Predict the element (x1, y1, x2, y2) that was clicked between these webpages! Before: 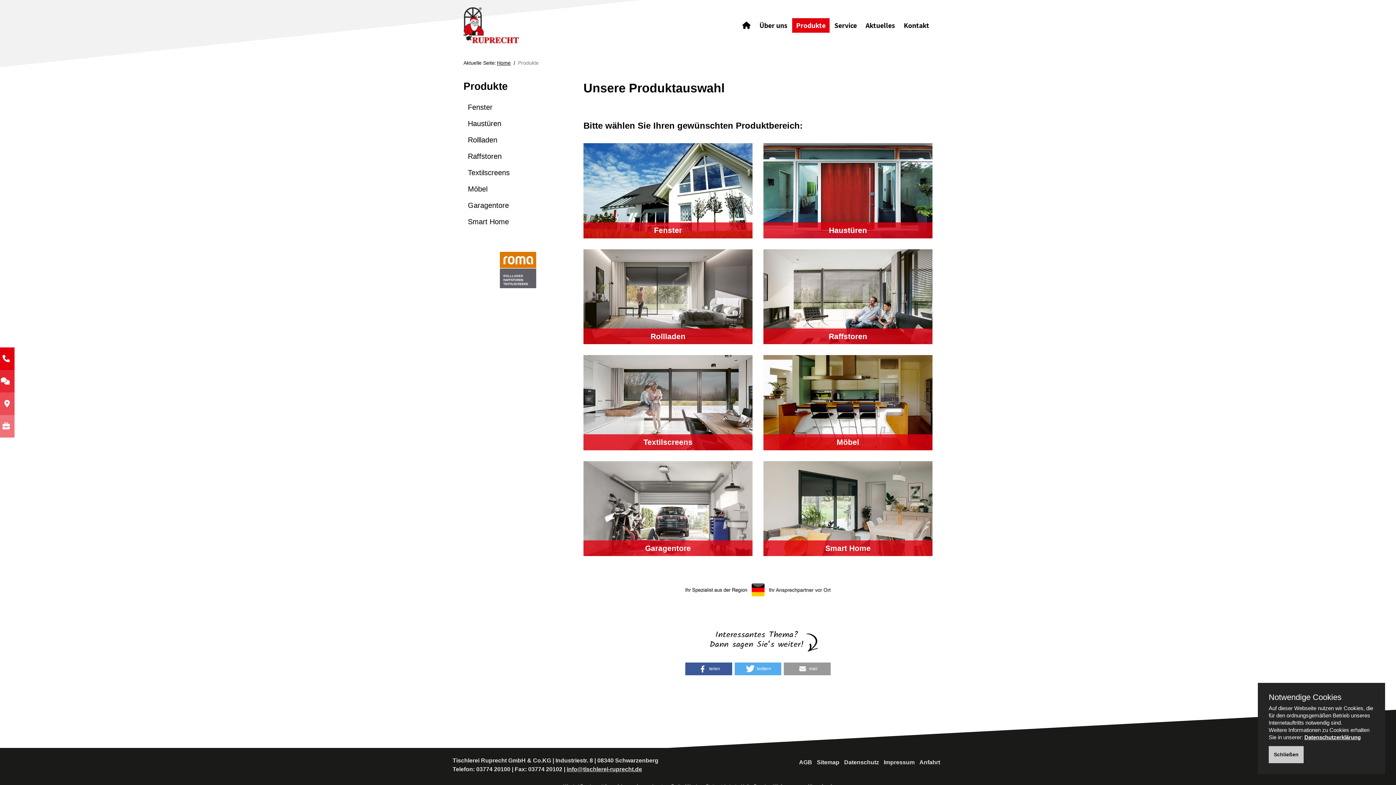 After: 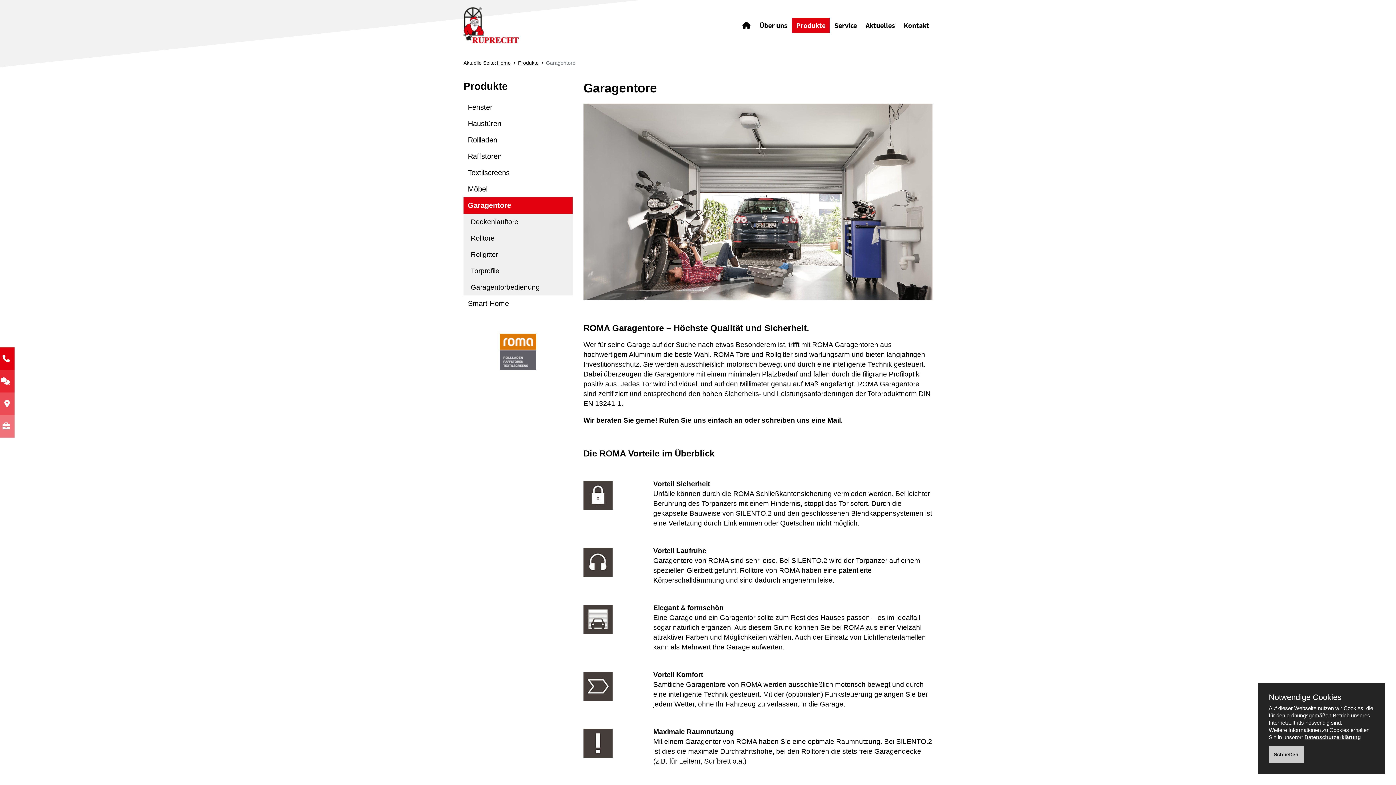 Action: bbox: (583, 540, 752, 556) label: Garagentore